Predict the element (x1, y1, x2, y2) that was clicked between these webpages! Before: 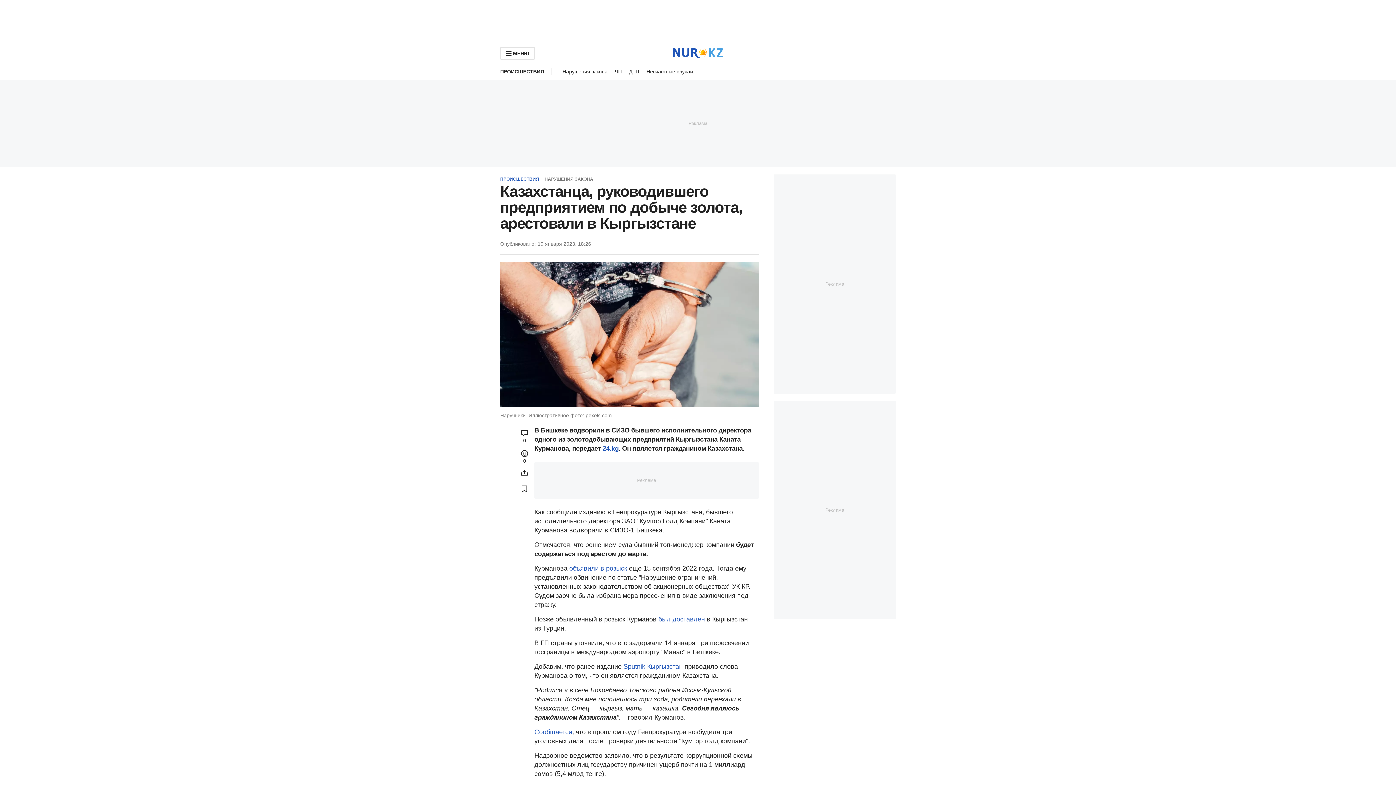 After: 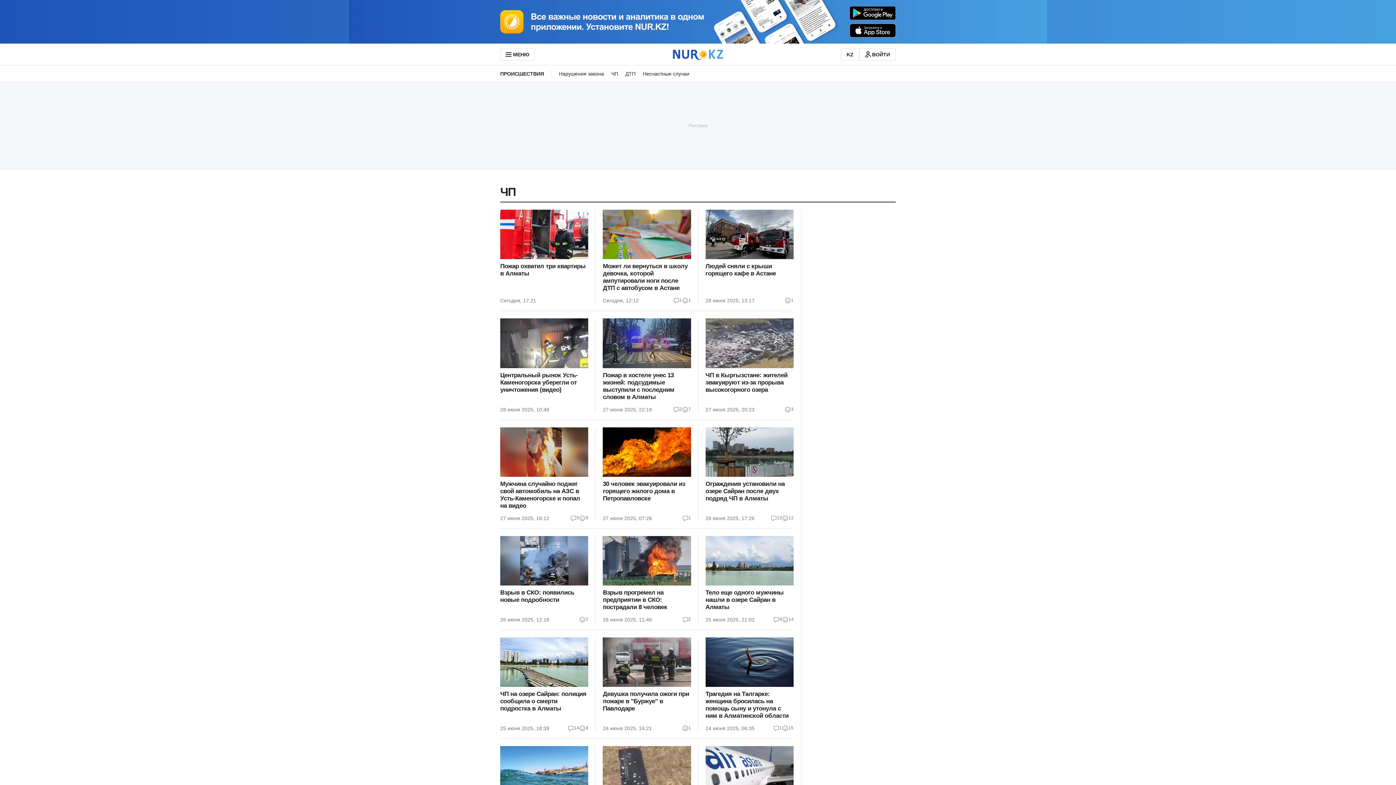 Action: bbox: (611, 63, 625, 79) label: ЧП